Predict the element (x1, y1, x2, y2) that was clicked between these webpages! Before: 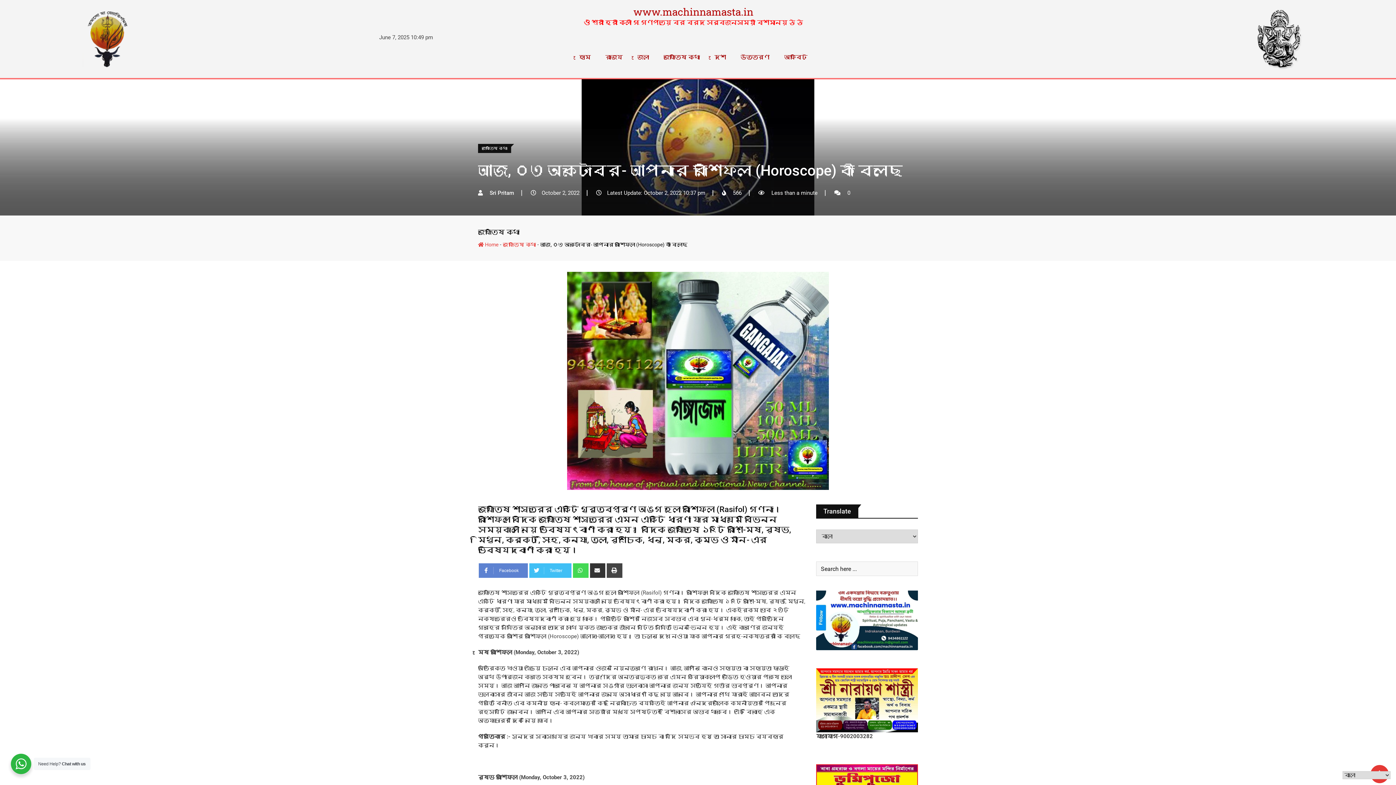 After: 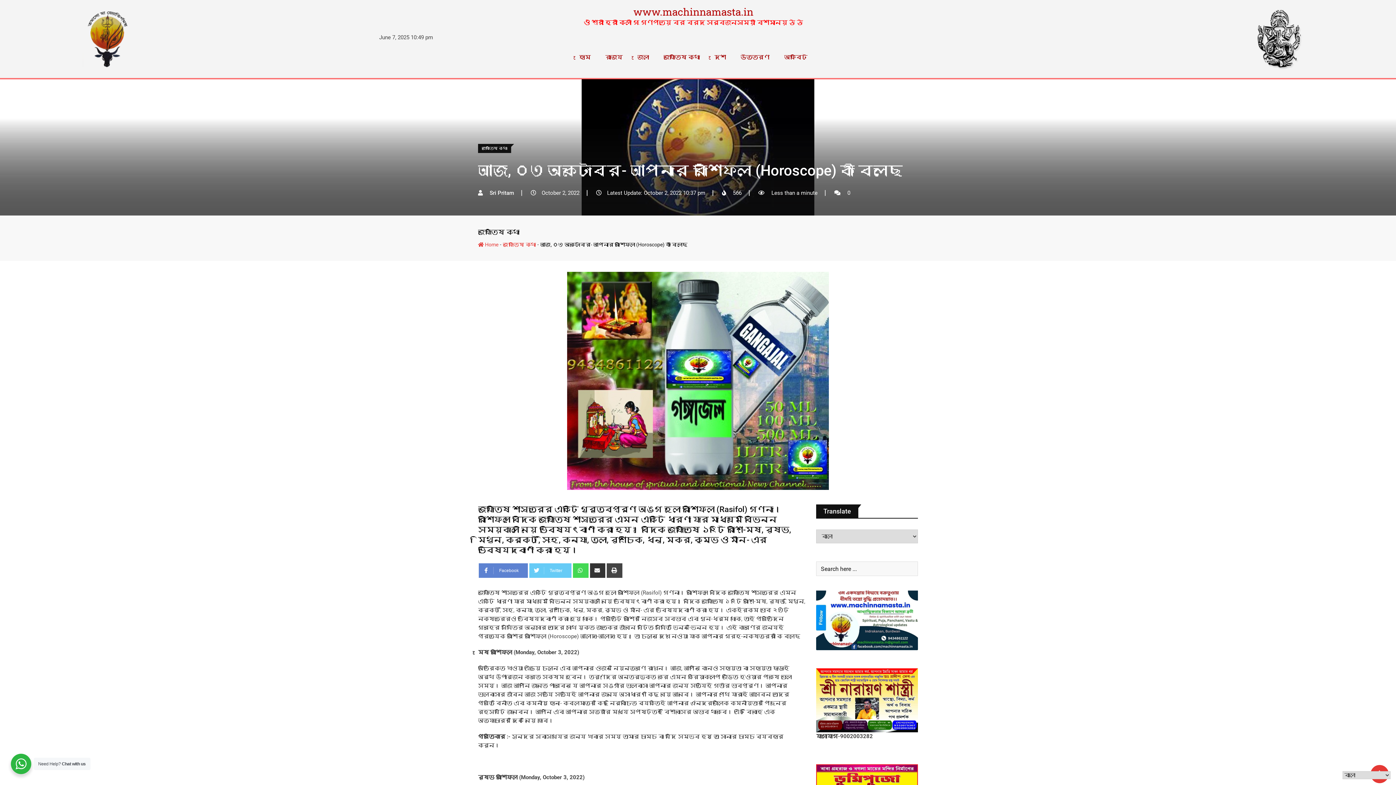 Action: label: Twitter bbox: (529, 563, 571, 578)